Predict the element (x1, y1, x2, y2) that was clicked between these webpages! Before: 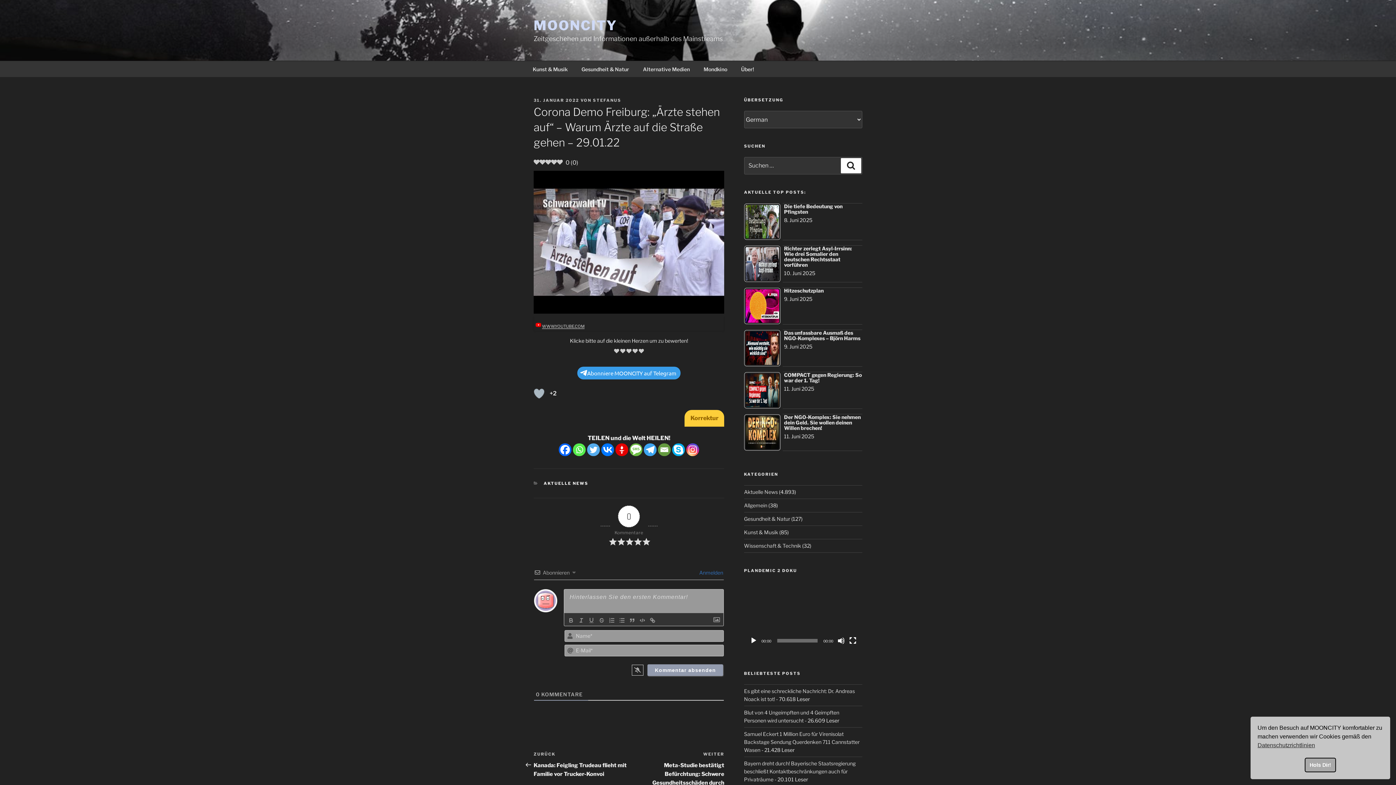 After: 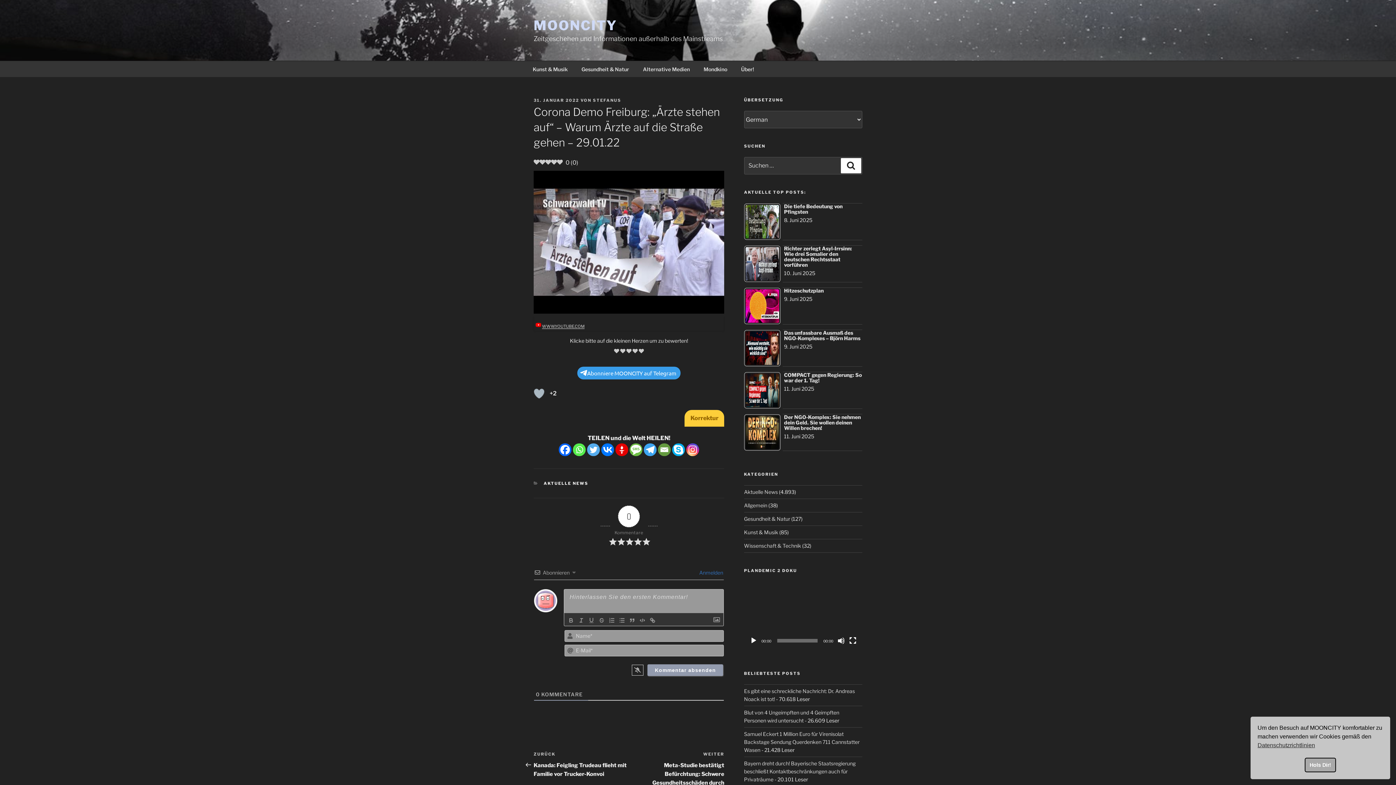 Action: bbox: (750, 637, 757, 644) label: Abspielen